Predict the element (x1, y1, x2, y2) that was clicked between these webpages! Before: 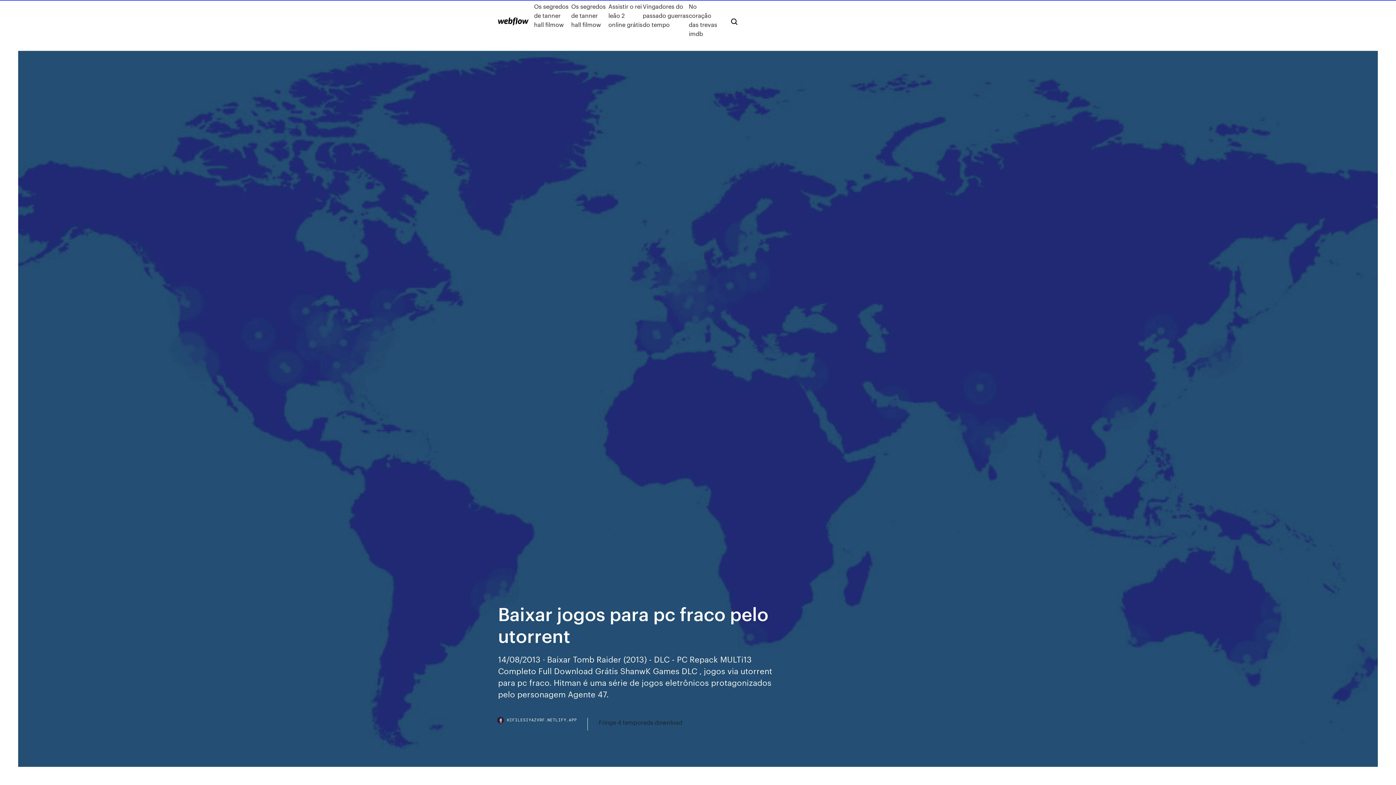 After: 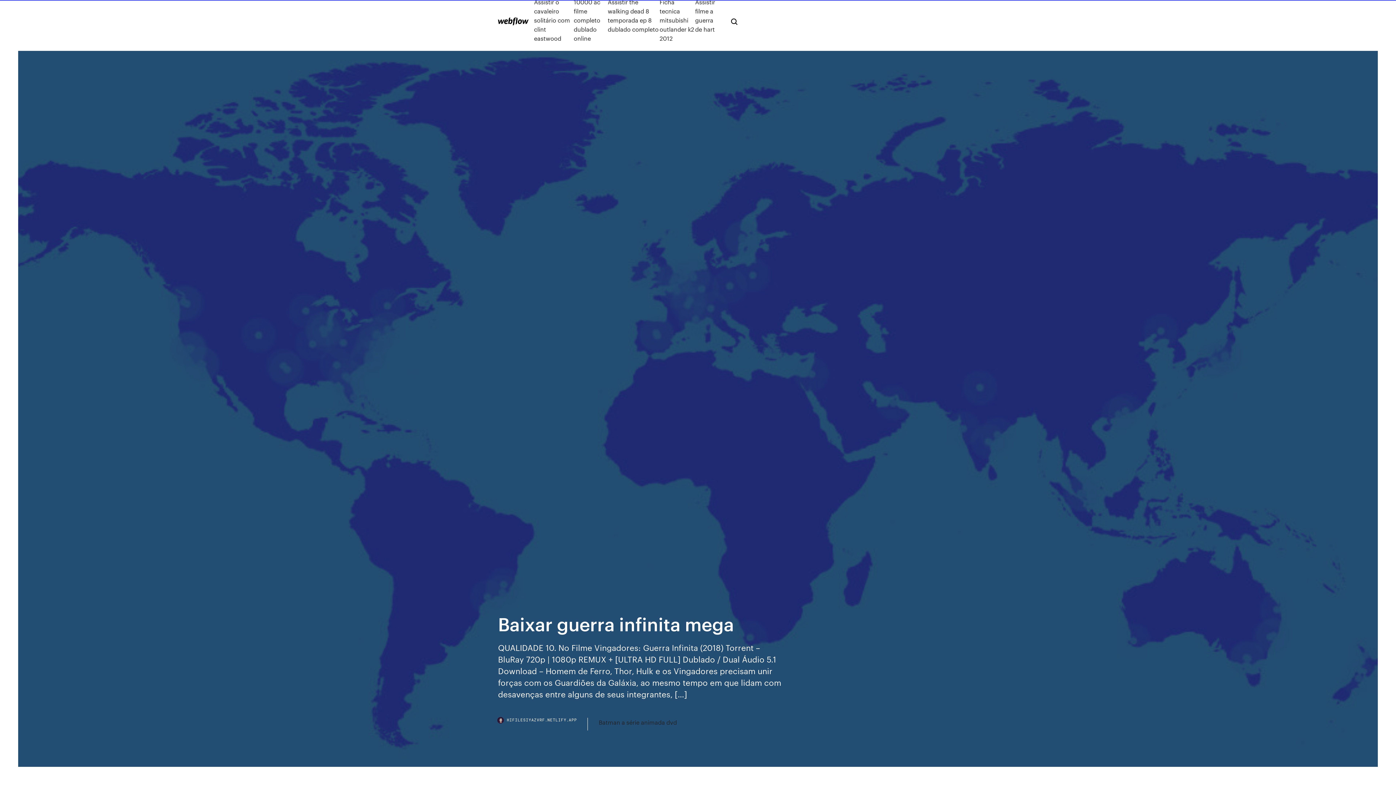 Action: bbox: (498, 17, 528, 25)